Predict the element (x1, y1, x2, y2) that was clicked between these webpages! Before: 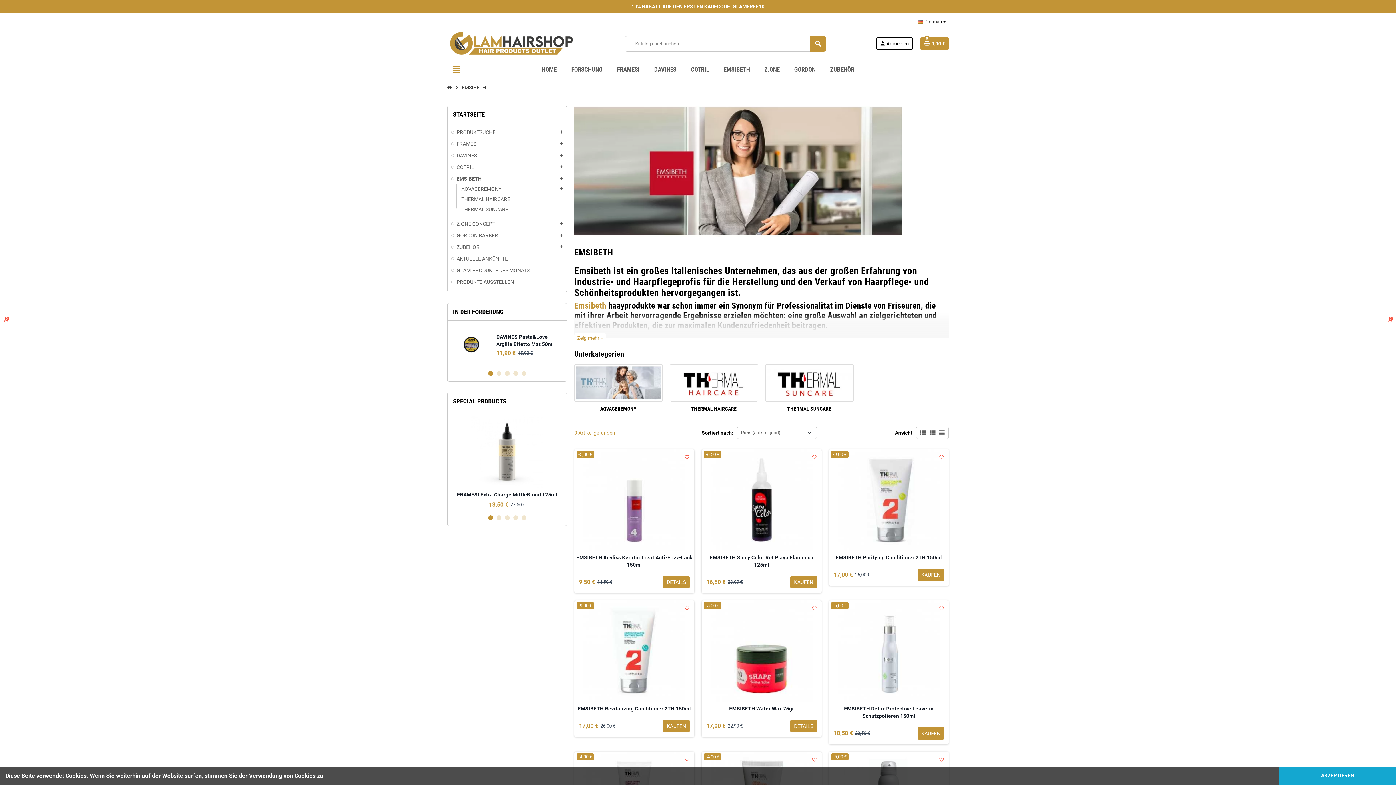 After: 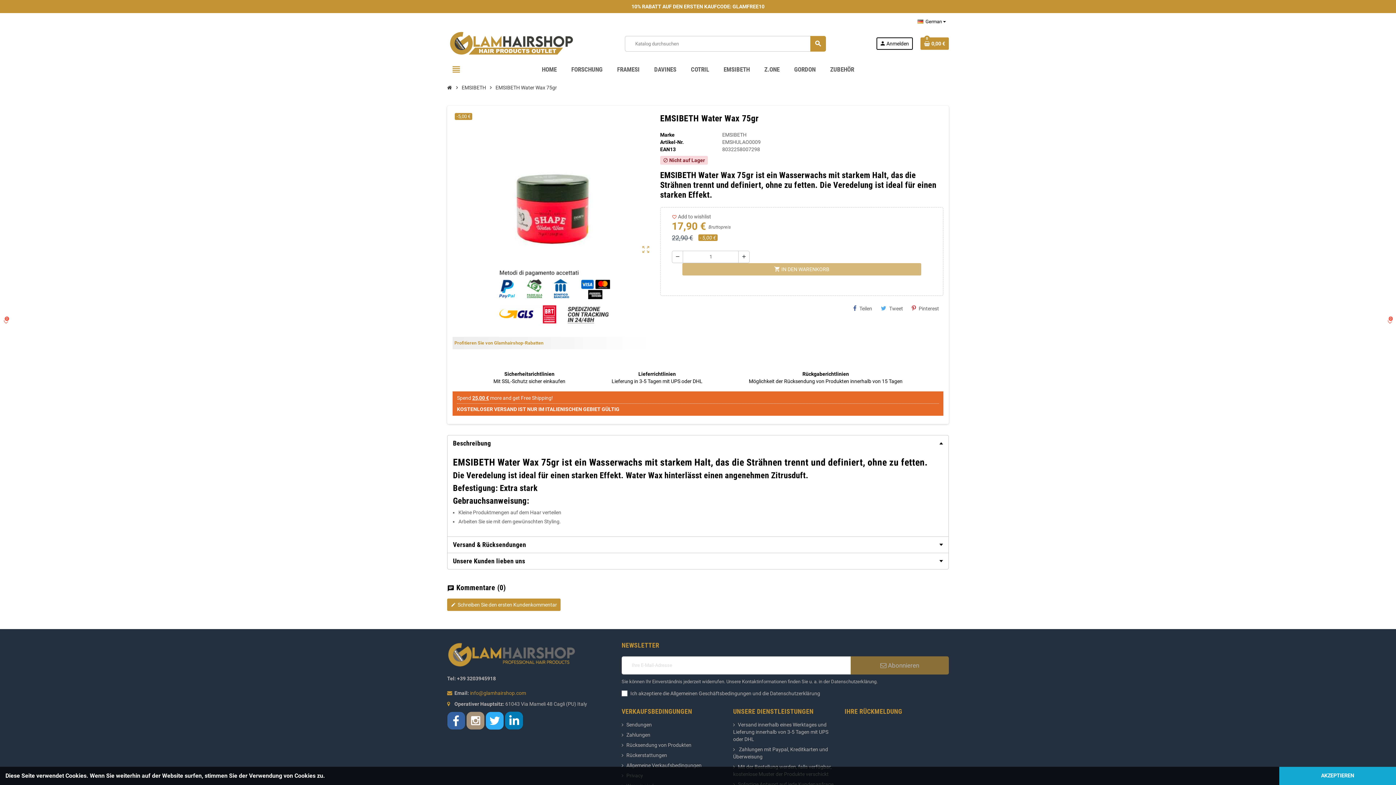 Action: label: DETAILS bbox: (790, 720, 817, 732)